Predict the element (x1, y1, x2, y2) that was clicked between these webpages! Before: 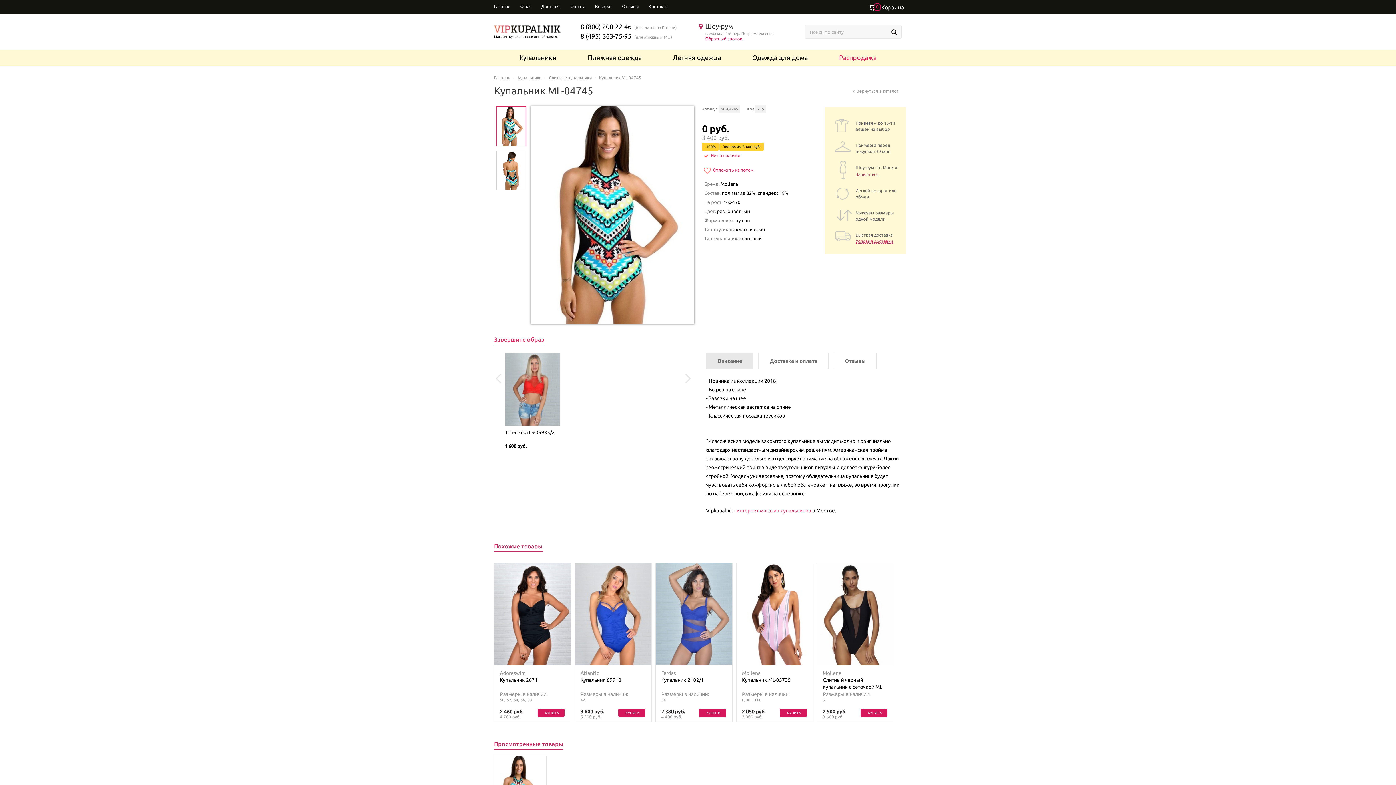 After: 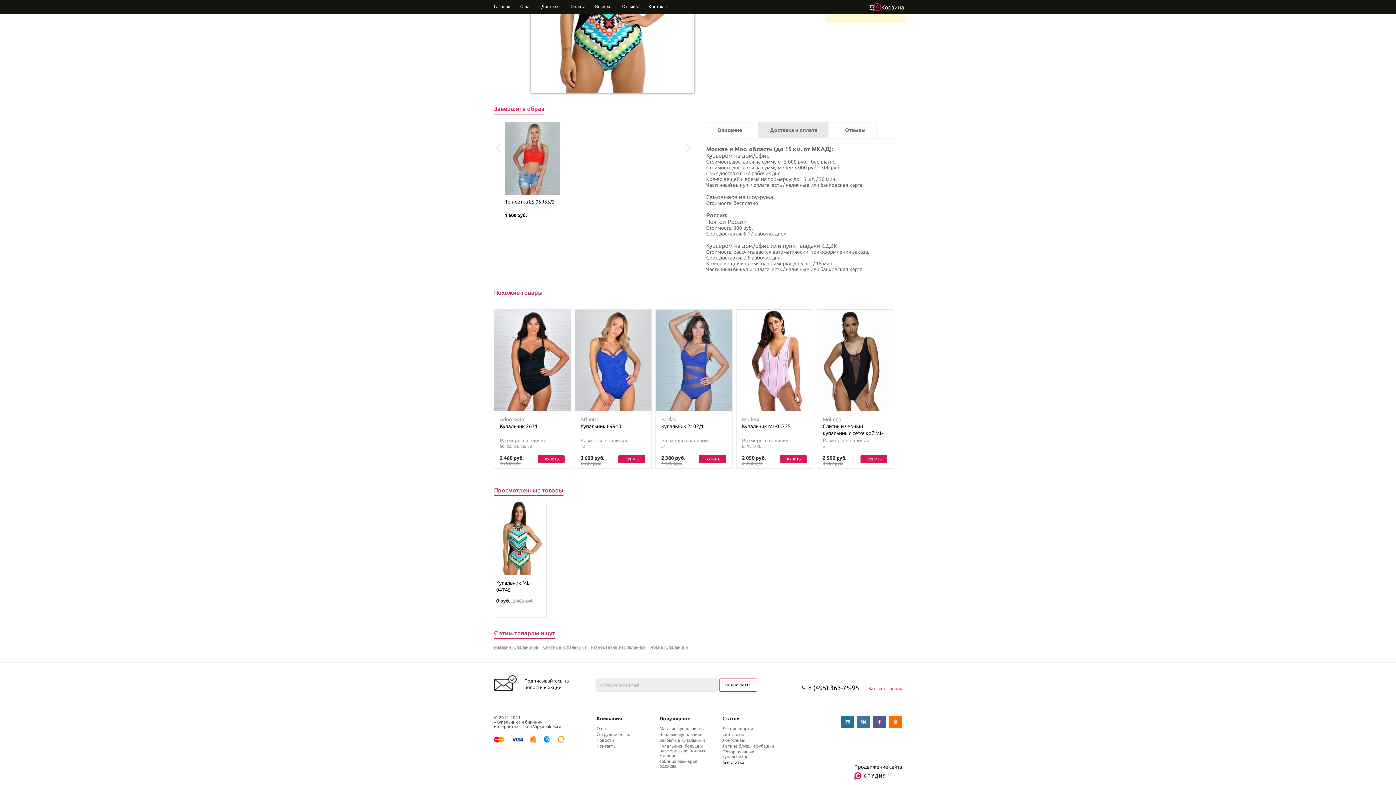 Action: label: Условия доставки bbox: (855, 238, 893, 244)